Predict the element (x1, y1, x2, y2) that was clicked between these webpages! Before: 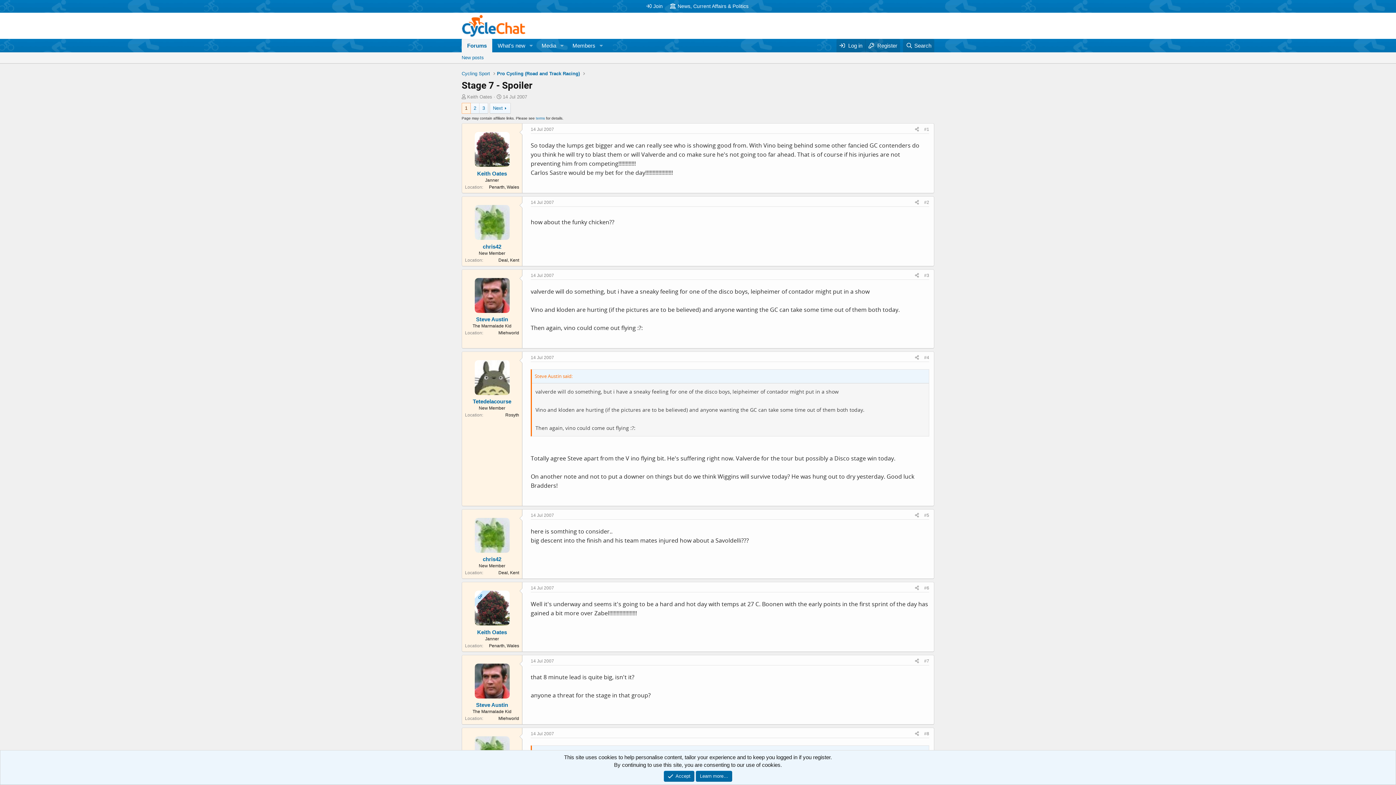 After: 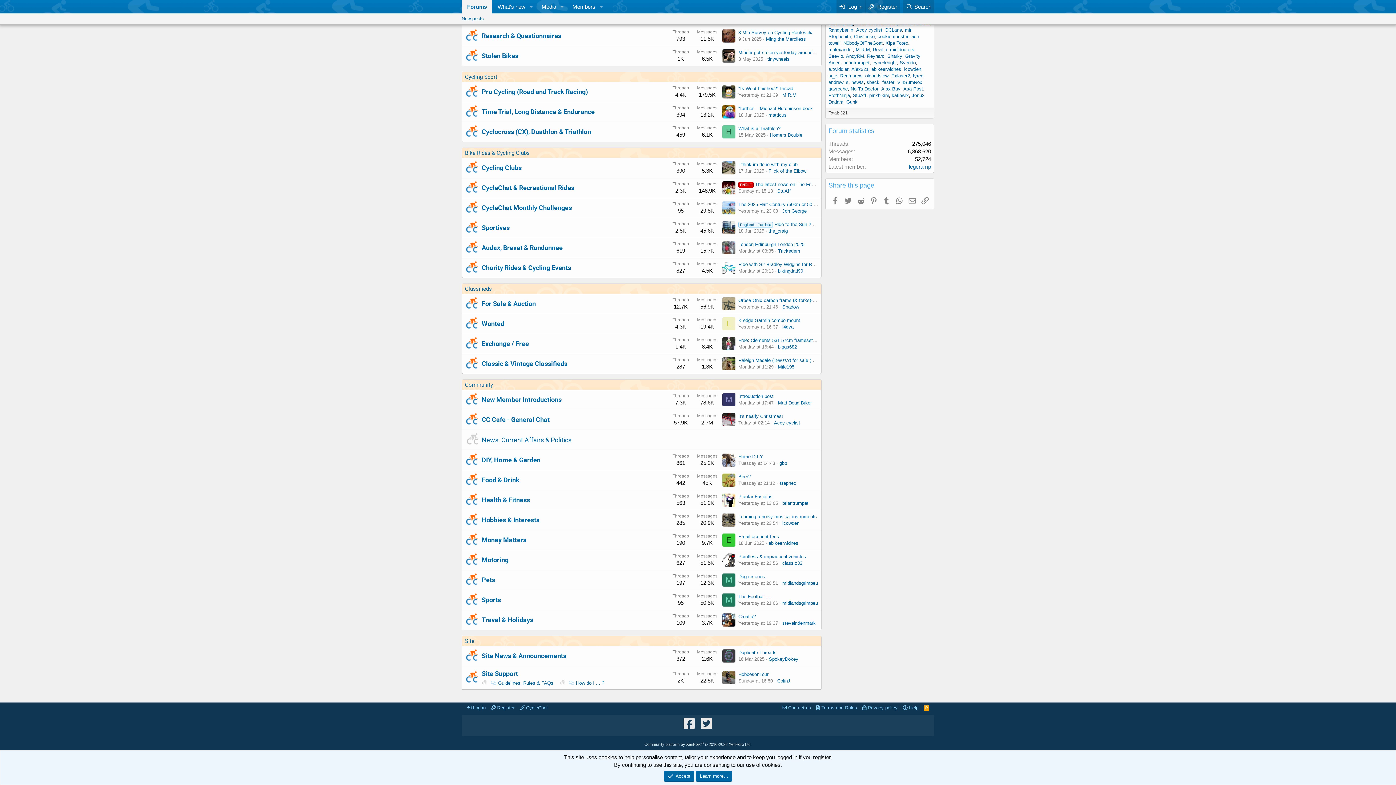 Action: label: Cycling Sport bbox: (461, 70, 490, 76)